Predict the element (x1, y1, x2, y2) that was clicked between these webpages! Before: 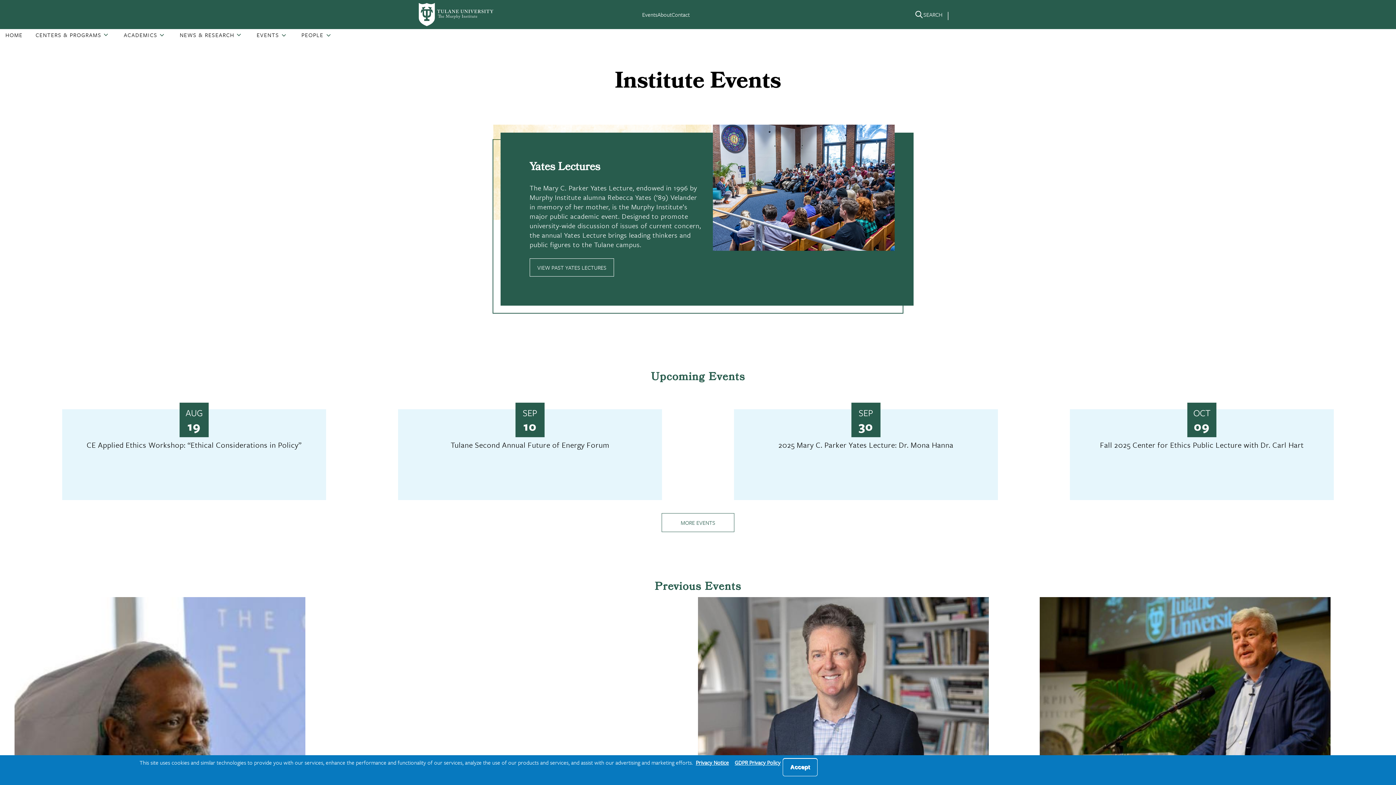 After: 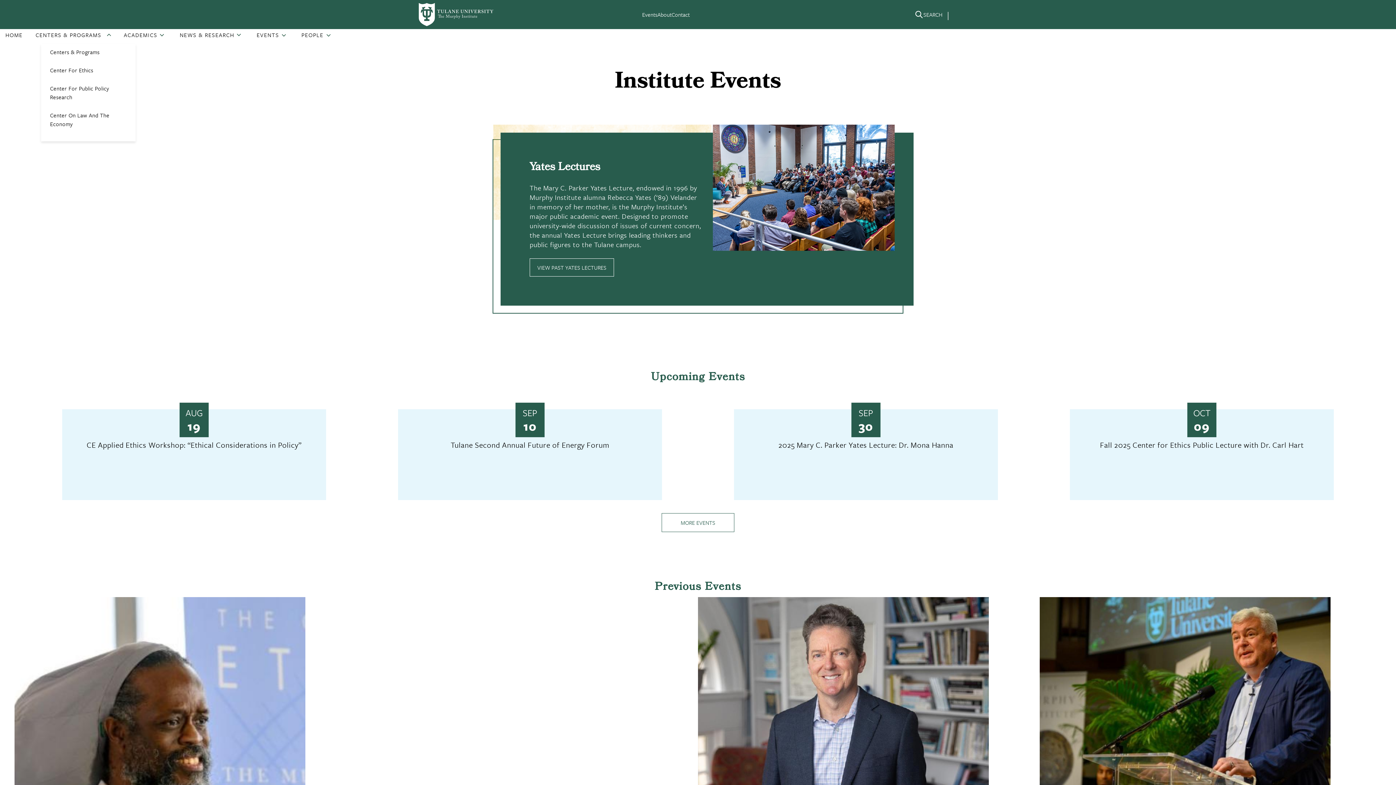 Action: bbox: (35, 30, 101, 38) label: CENTERS & PROGRAMS